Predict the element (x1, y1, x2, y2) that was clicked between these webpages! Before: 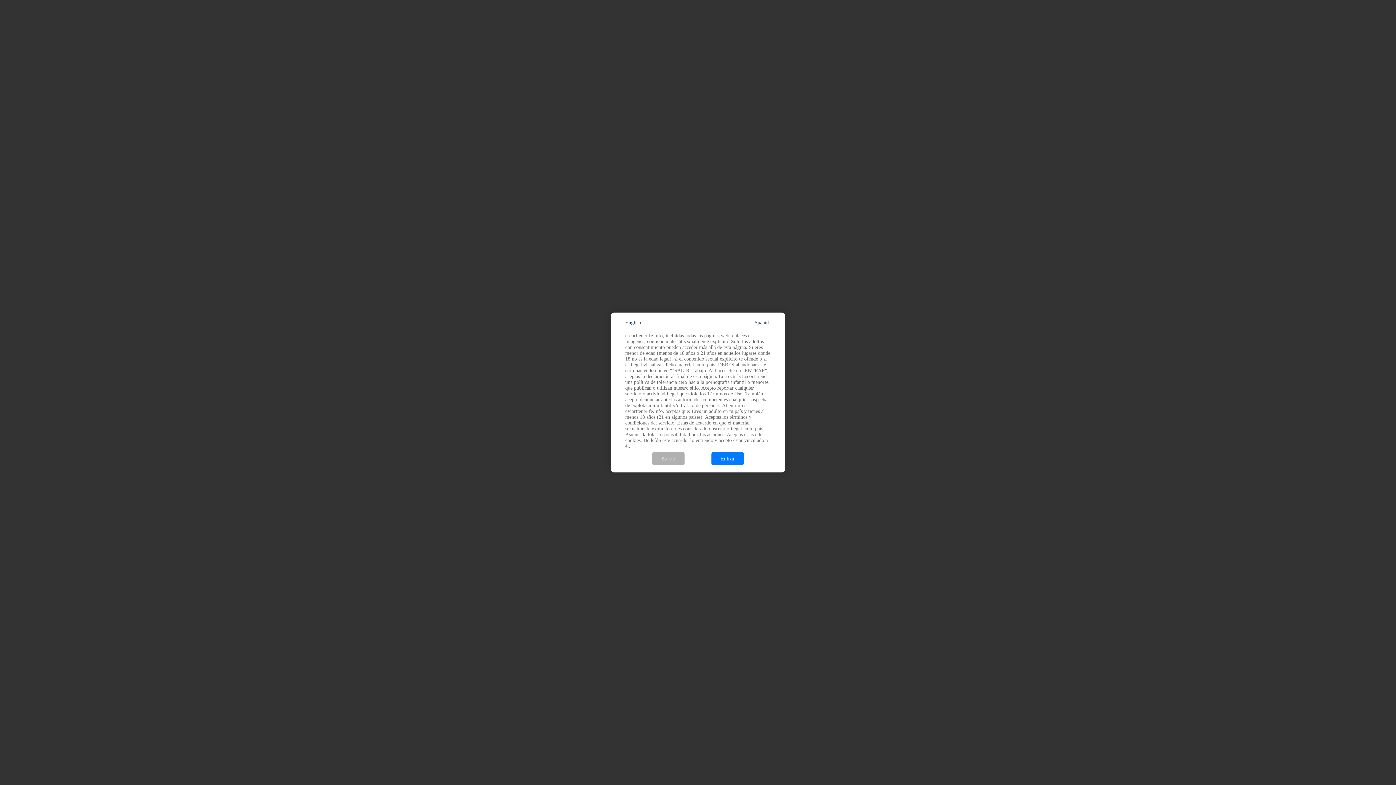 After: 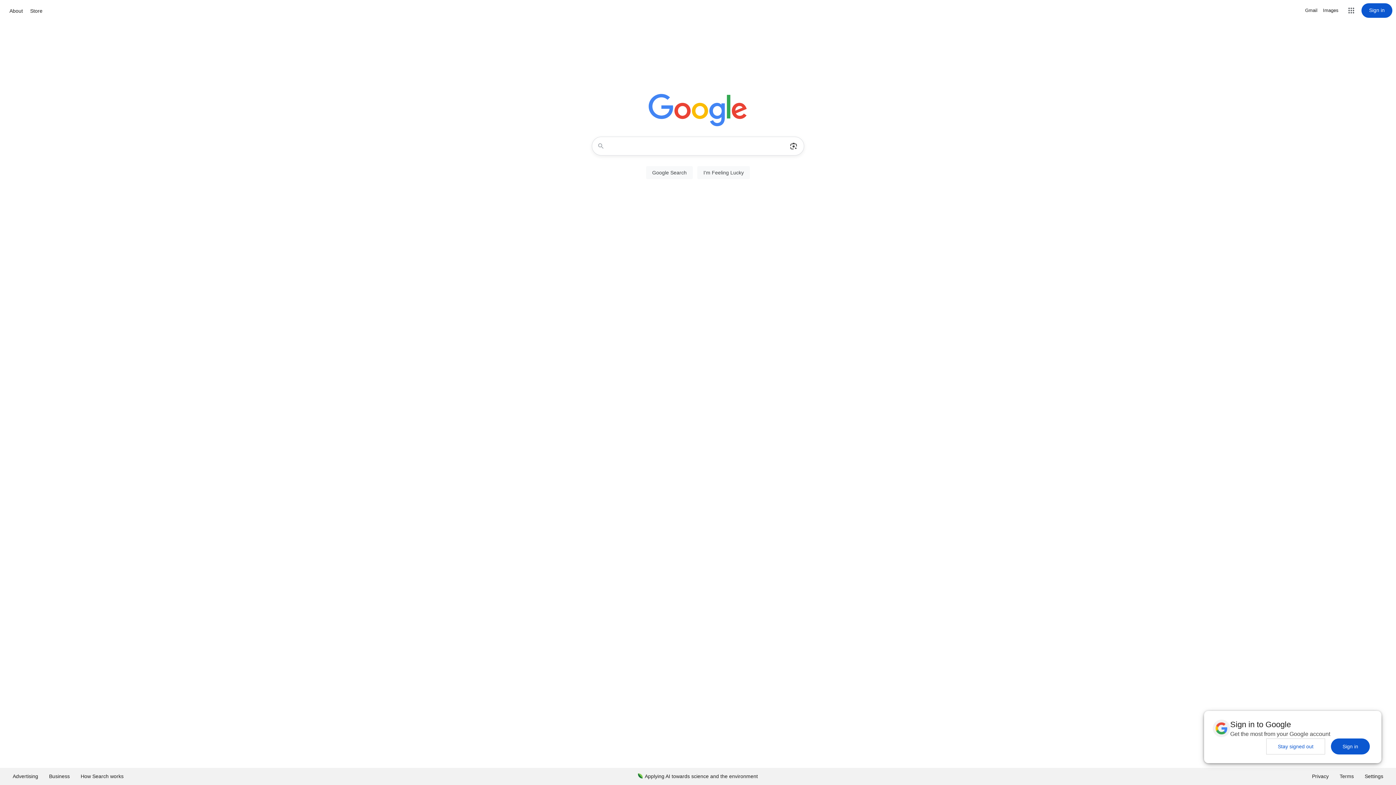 Action: label: Salida bbox: (652, 452, 684, 465)